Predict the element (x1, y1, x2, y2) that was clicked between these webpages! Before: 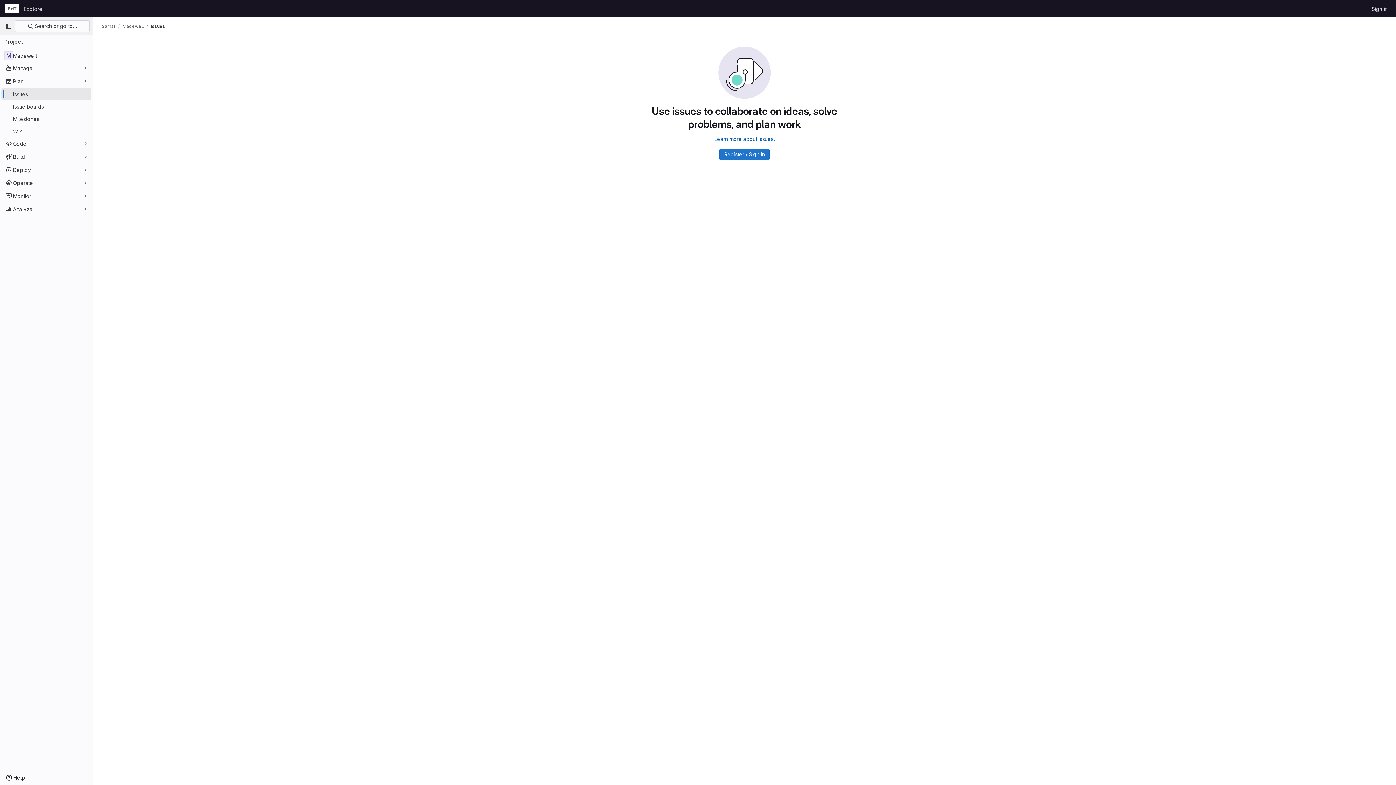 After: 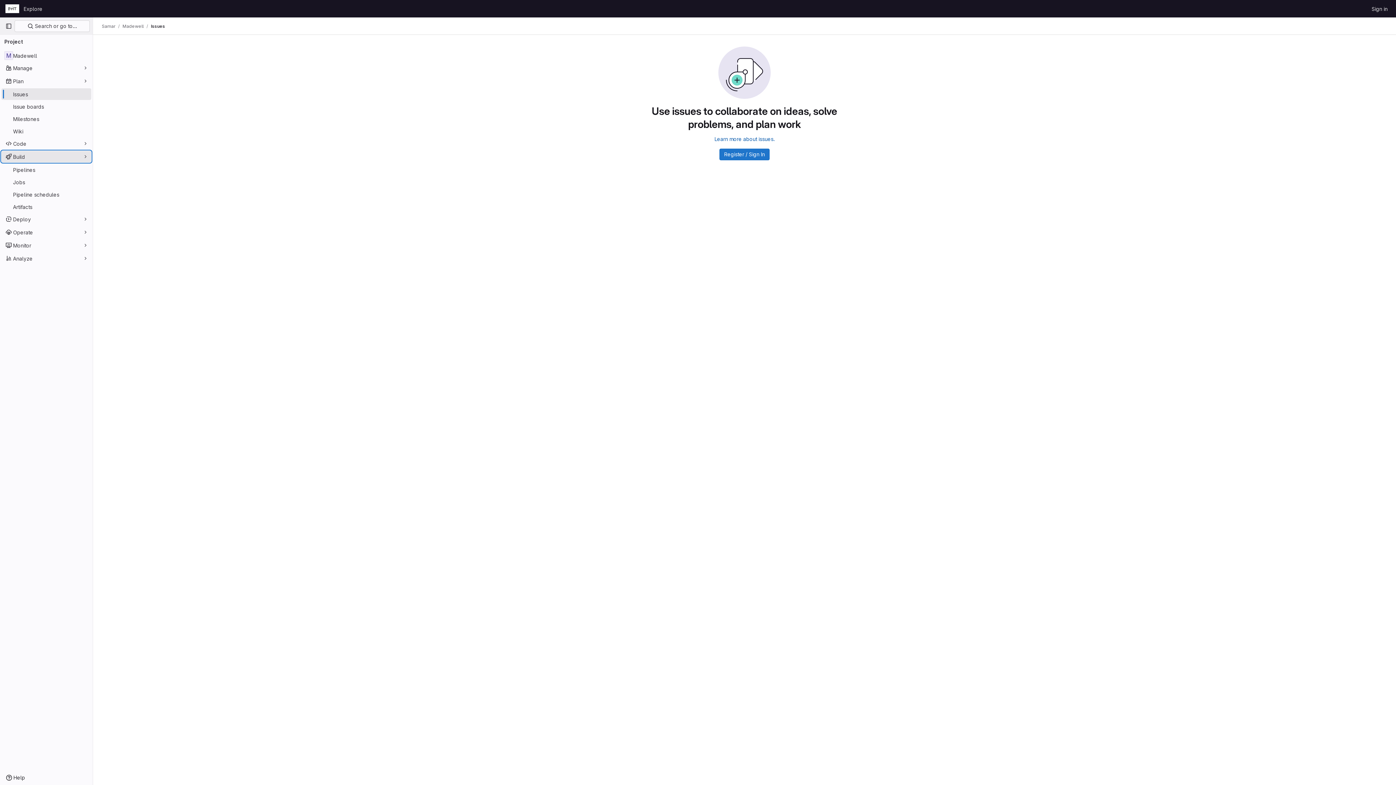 Action: label: Build bbox: (1, 150, 91, 162)